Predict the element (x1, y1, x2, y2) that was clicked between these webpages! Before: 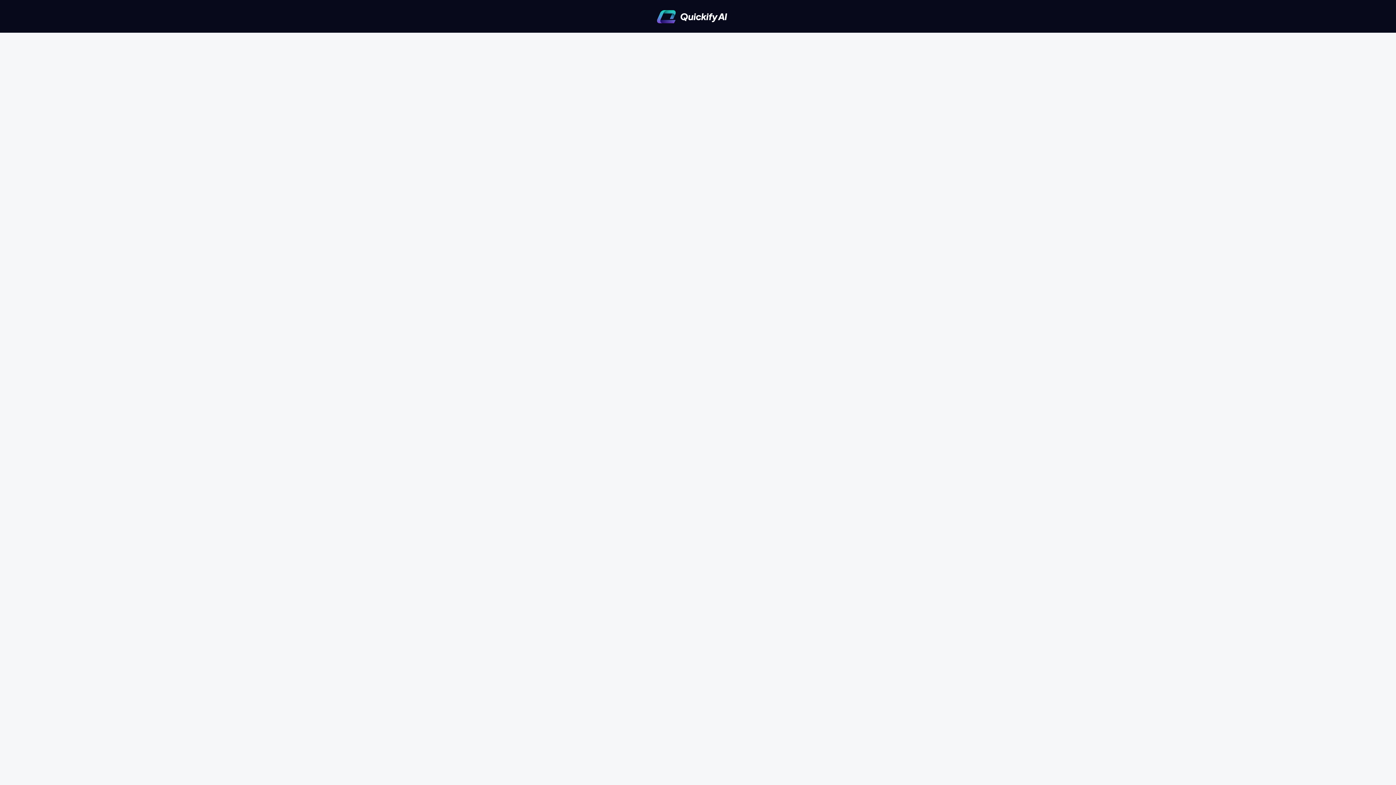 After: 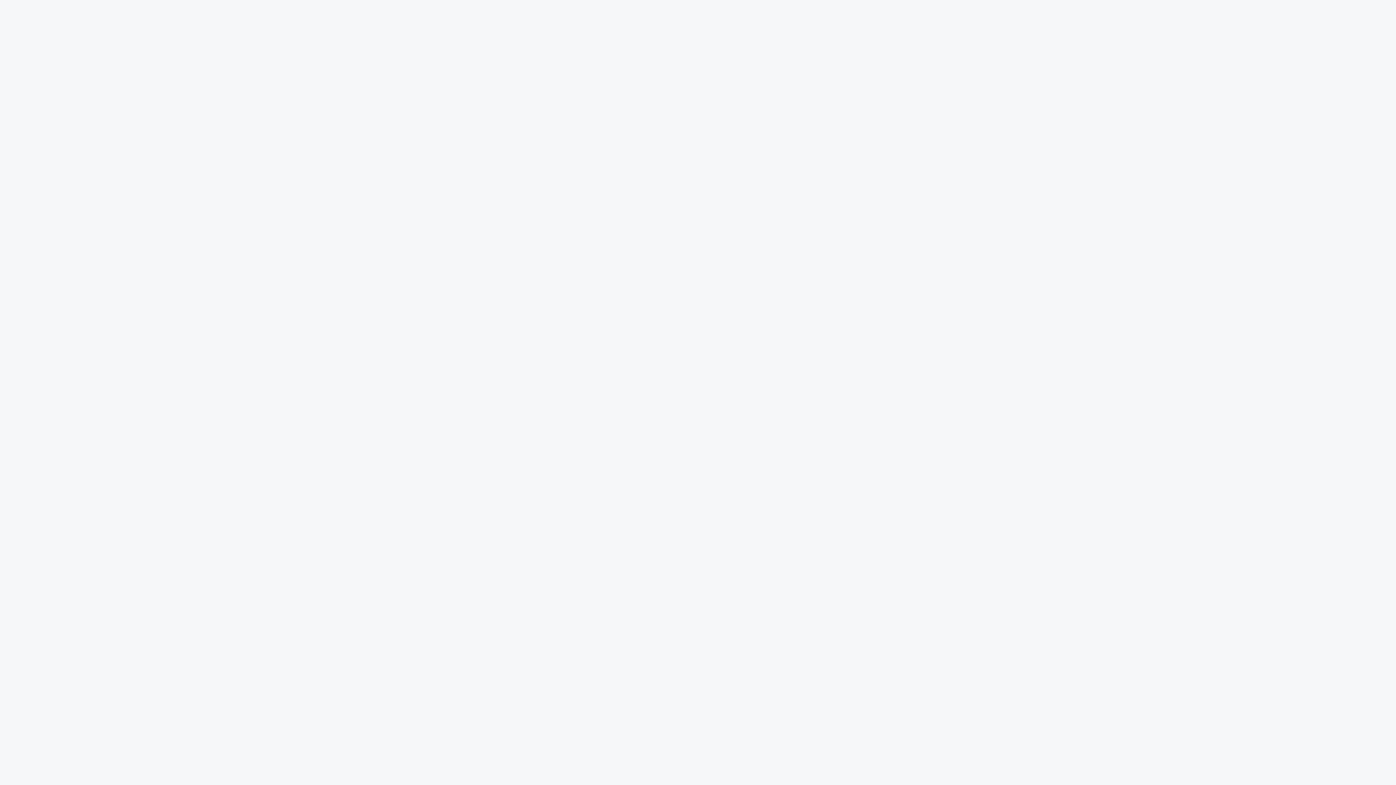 Action: label: Trajectory IQ bbox: (478, 175, 575, 192)